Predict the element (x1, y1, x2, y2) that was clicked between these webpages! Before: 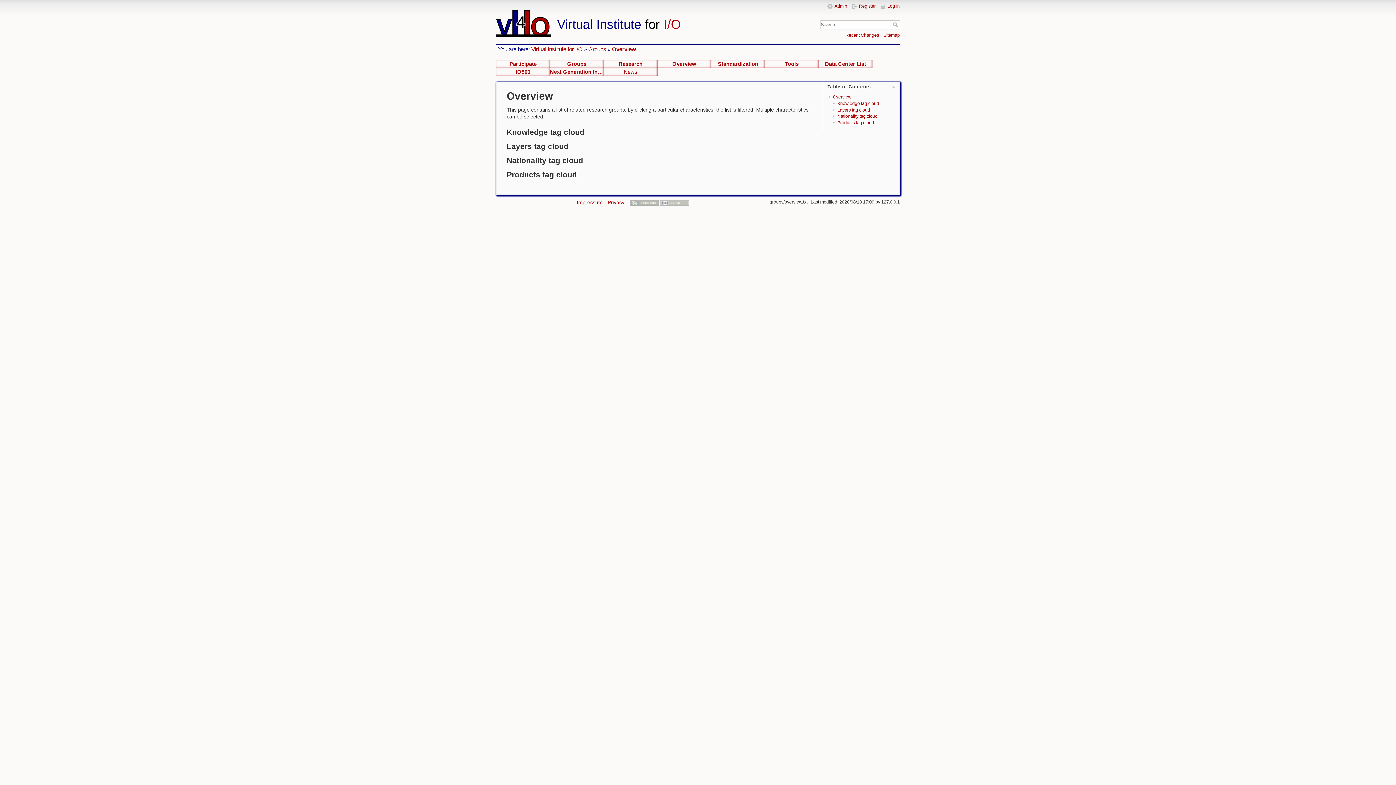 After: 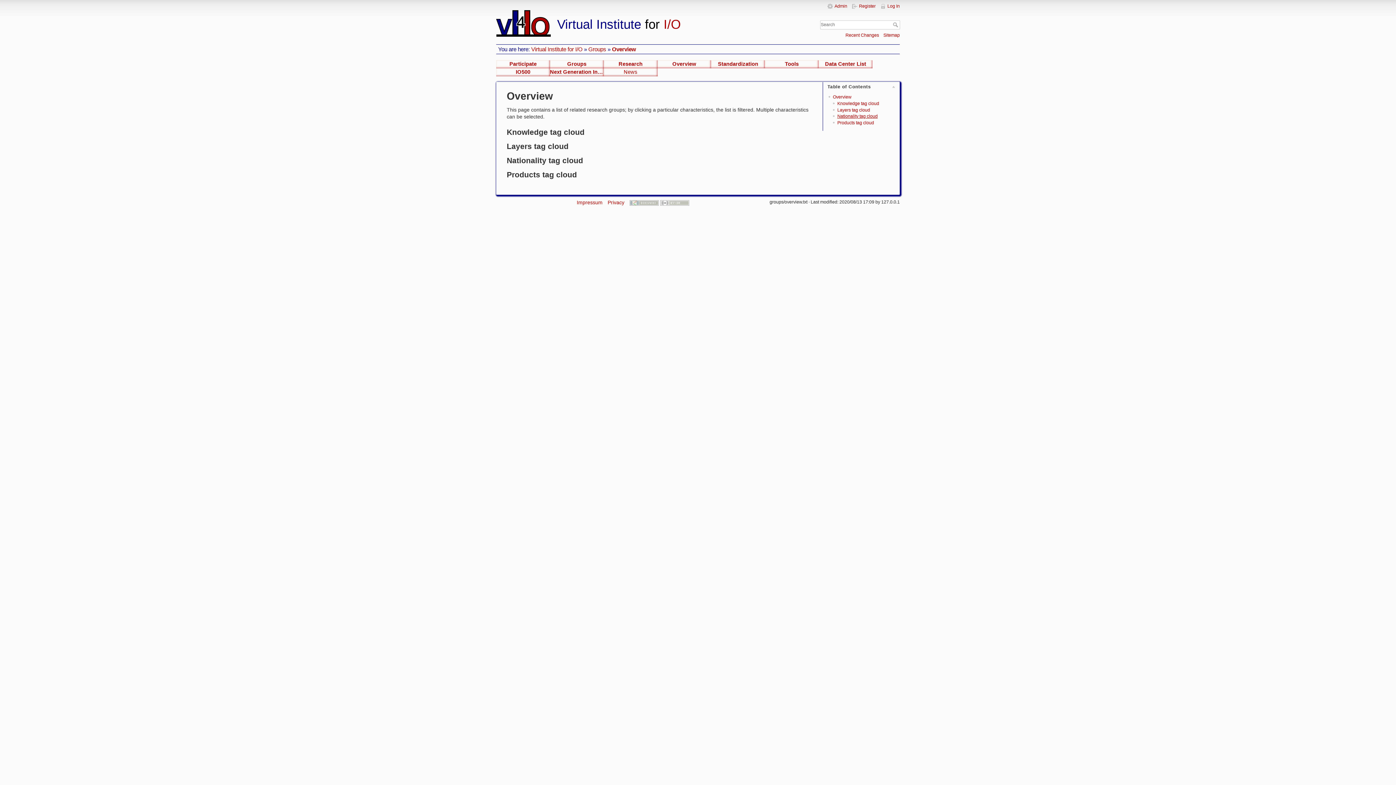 Action: bbox: (837, 113, 877, 119) label: Nationality tag cloud